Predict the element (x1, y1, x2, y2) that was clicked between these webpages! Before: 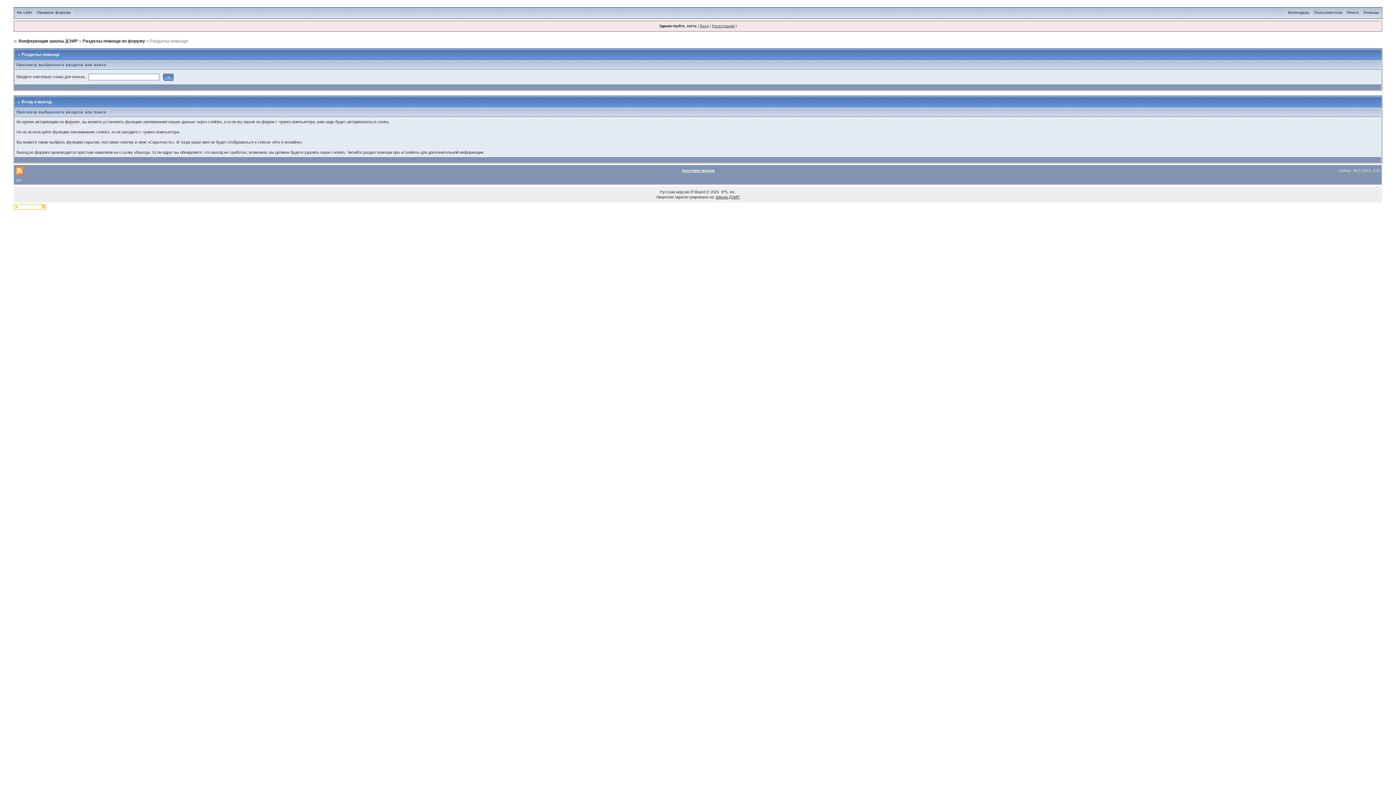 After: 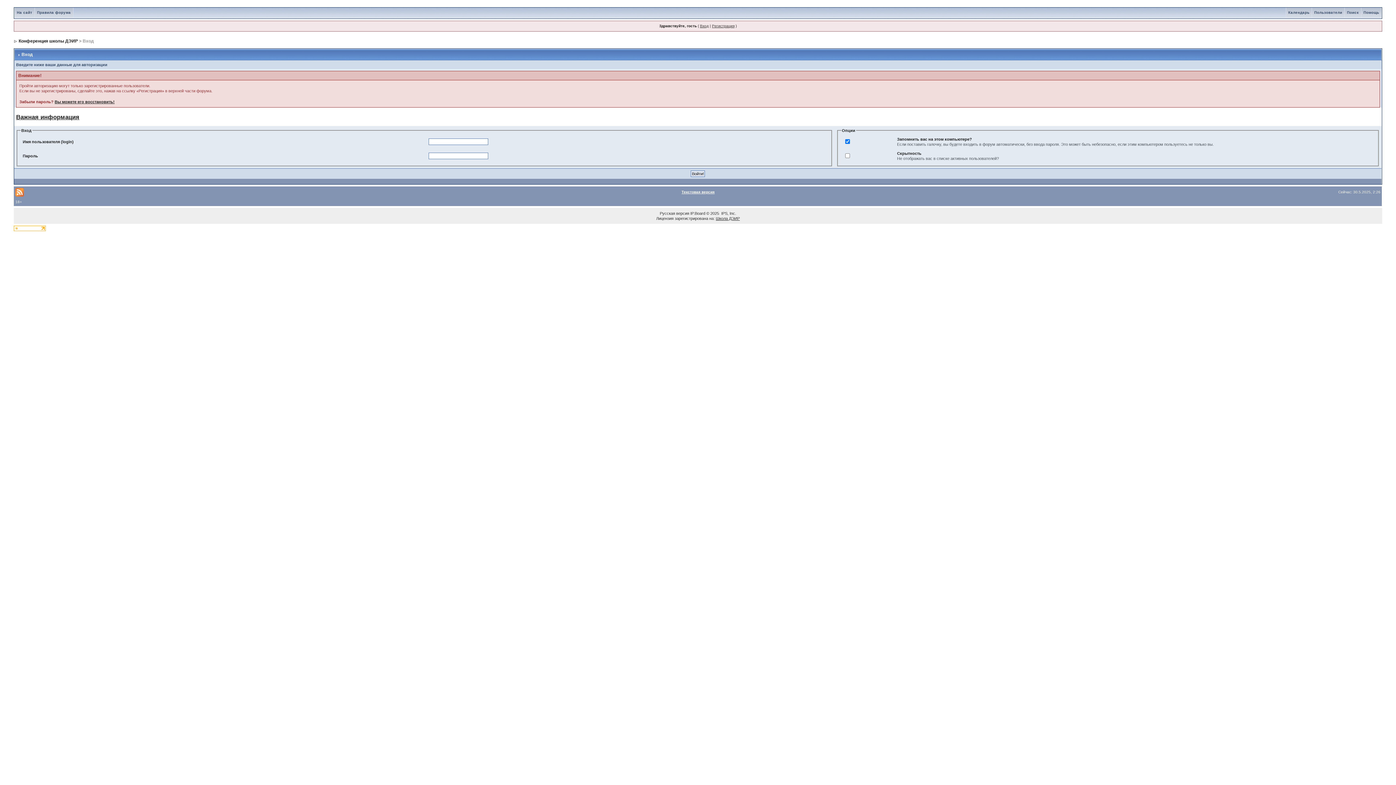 Action: bbox: (700, 24, 708, 28) label: Вход